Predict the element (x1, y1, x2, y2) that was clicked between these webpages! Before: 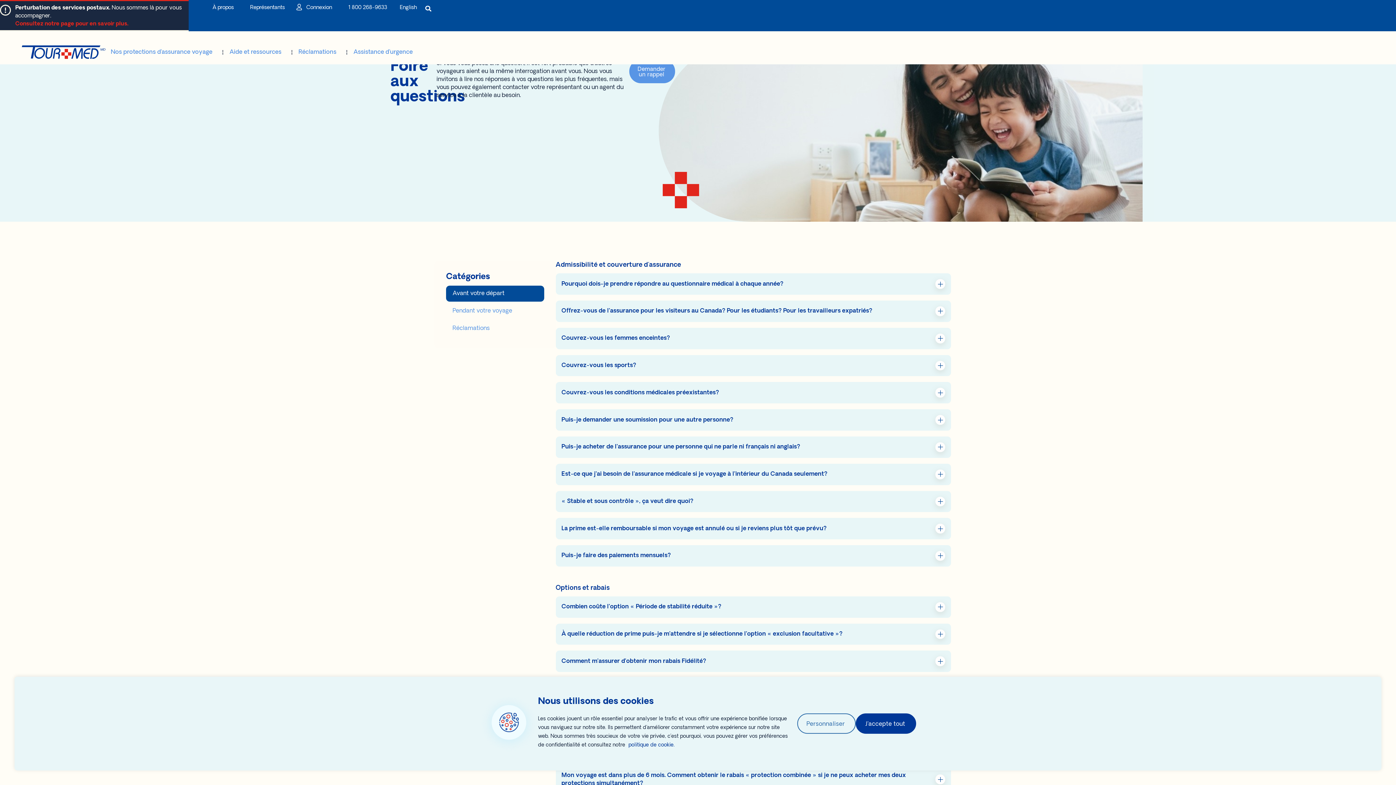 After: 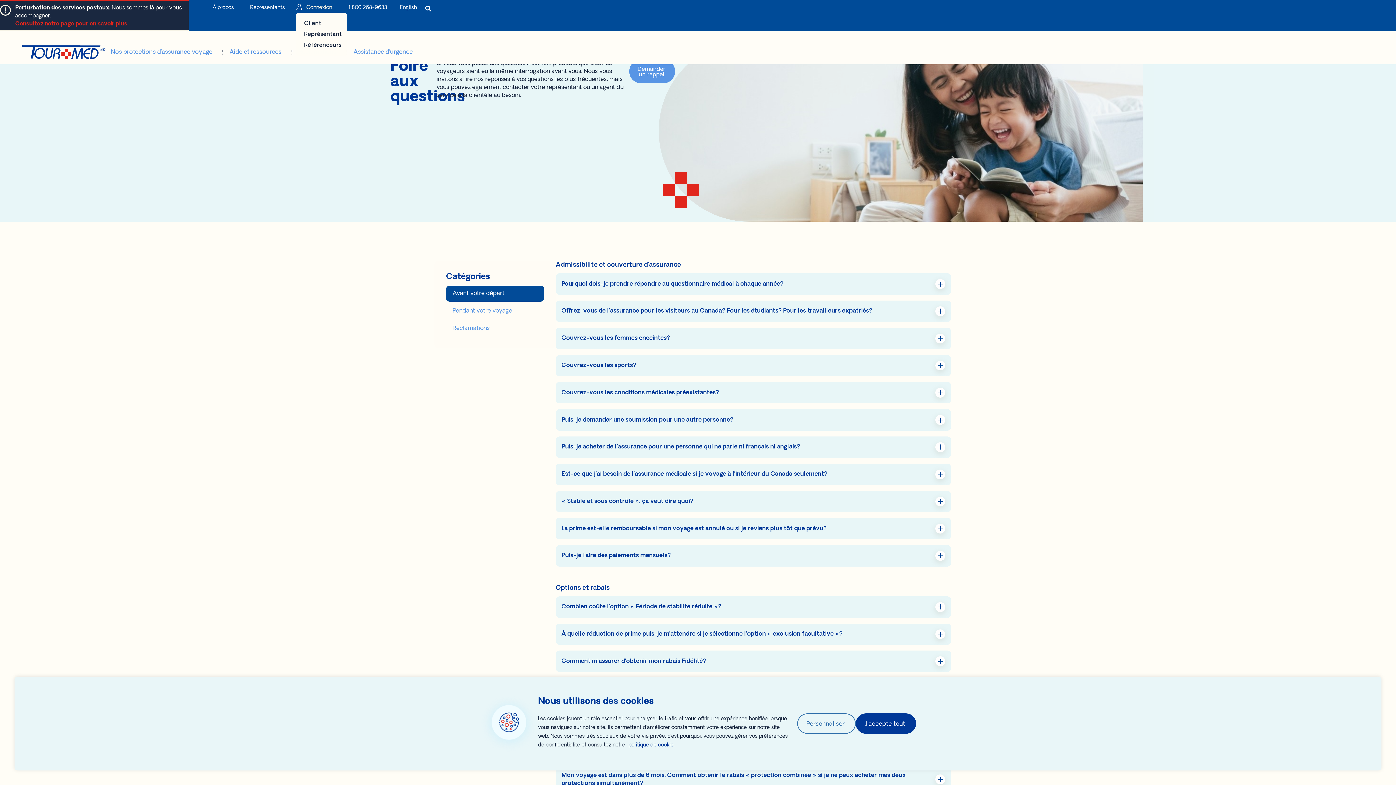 Action: bbox: (300, 2, 341, 12) label: Connexion